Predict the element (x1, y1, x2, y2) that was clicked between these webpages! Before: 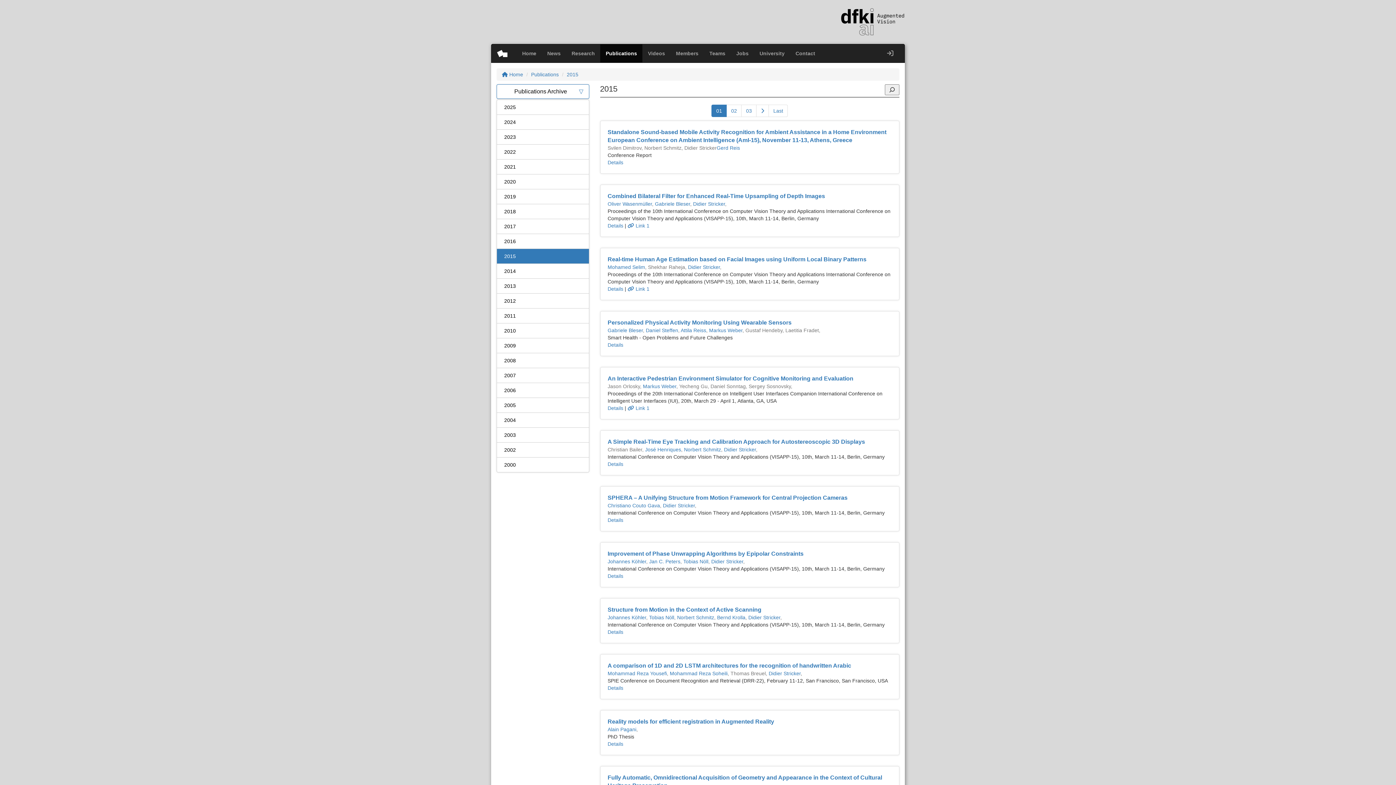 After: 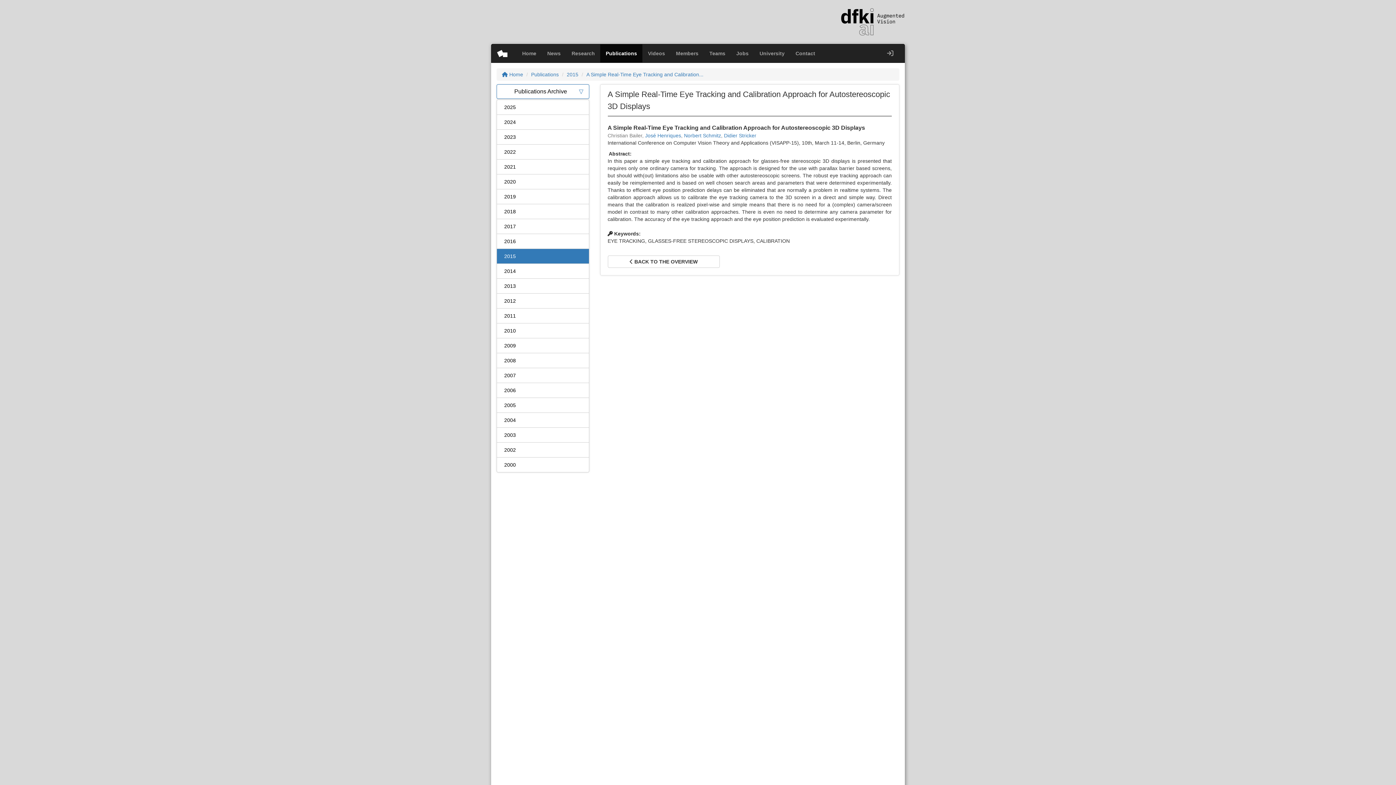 Action: bbox: (607, 438, 865, 445) label: A Simple Real-Time Eye Tracking and Calibration Approach for Autostereoscopic 3D Displays